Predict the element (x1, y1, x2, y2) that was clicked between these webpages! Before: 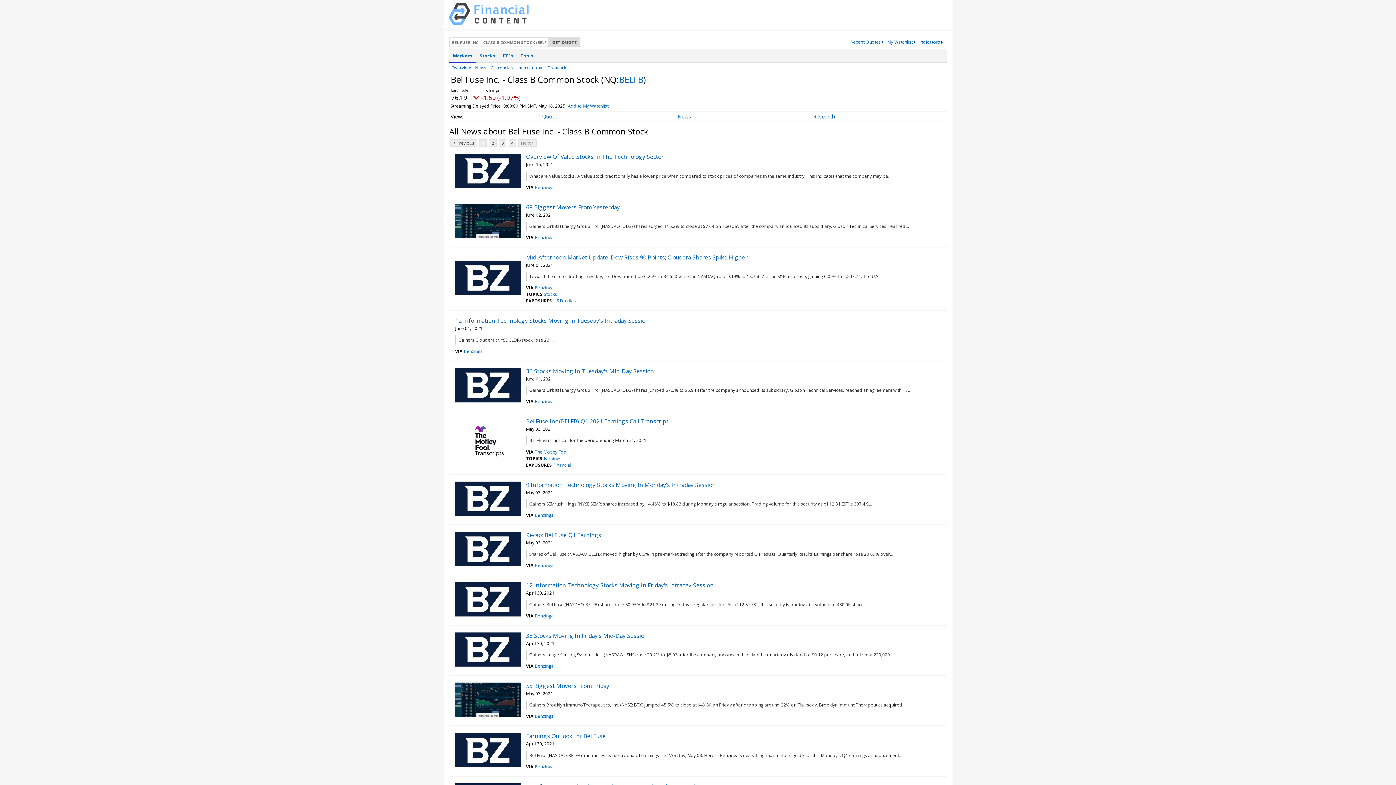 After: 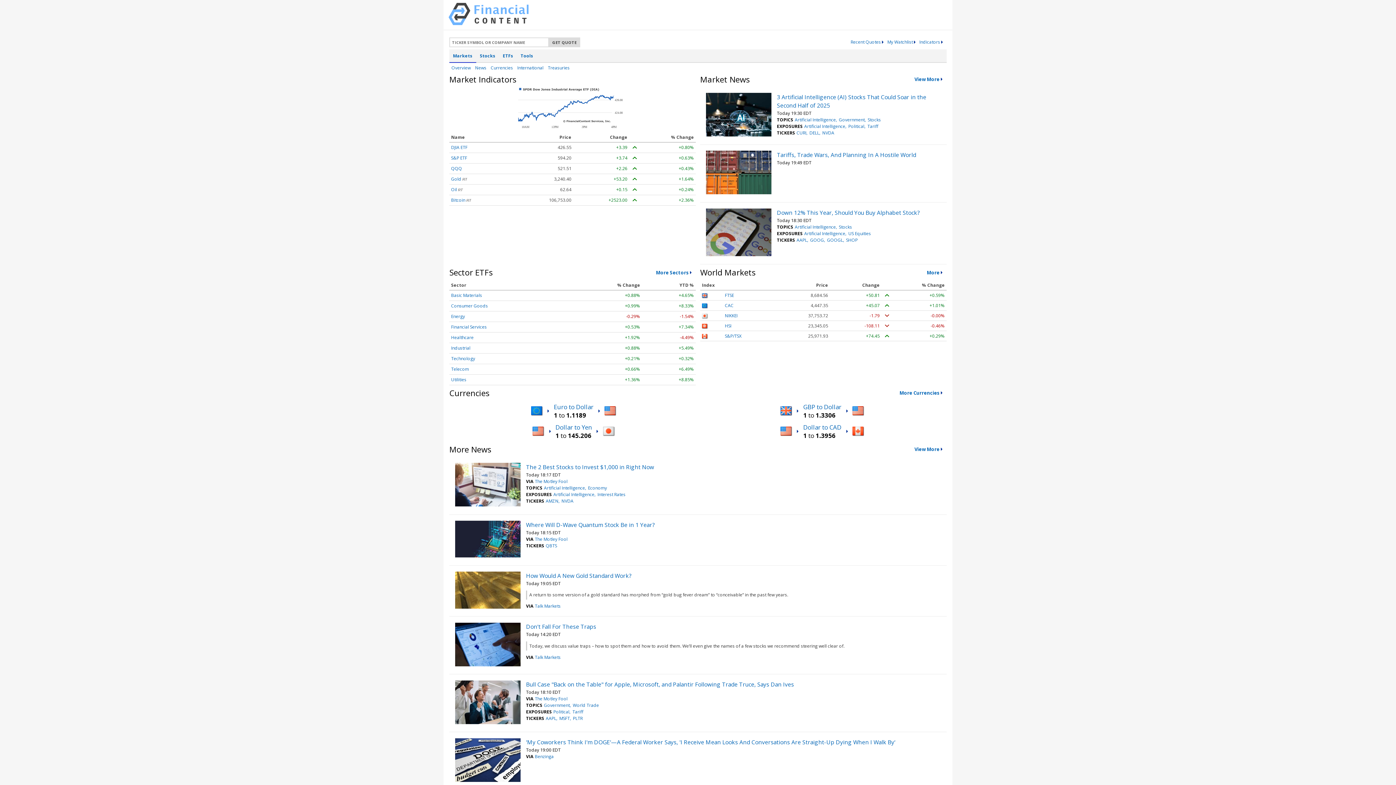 Action: bbox: (448, 19, 528, 26)